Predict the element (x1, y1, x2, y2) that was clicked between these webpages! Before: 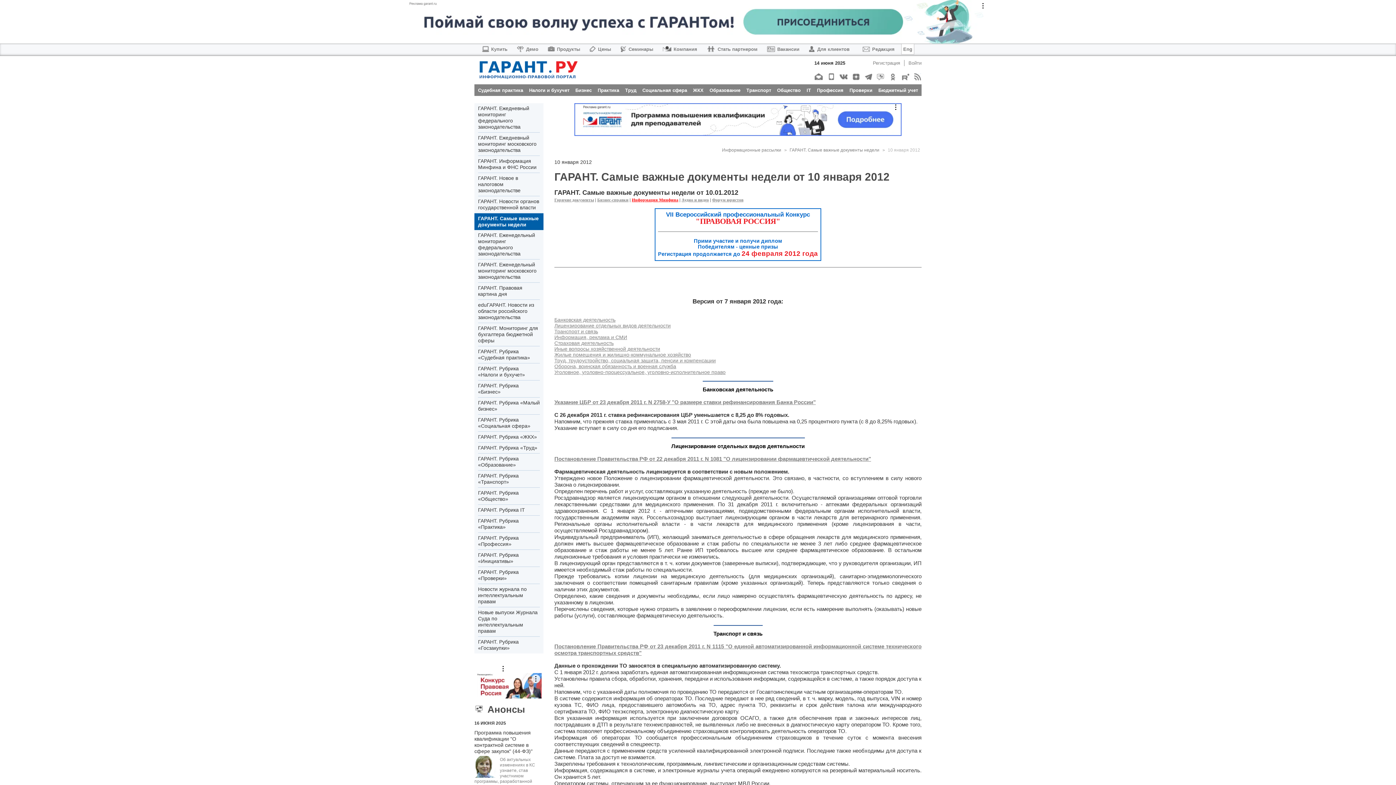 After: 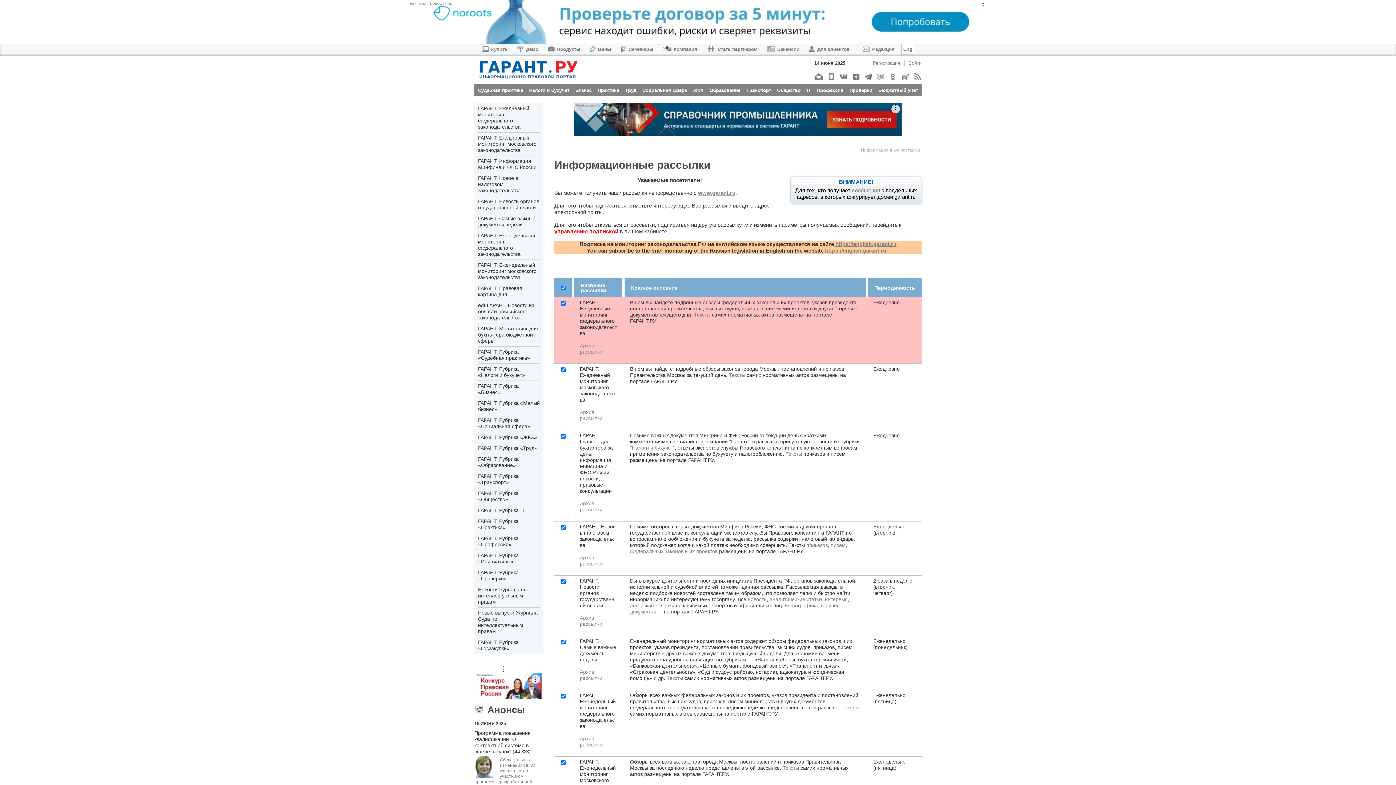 Action: bbox: (814, 73, 822, 80)